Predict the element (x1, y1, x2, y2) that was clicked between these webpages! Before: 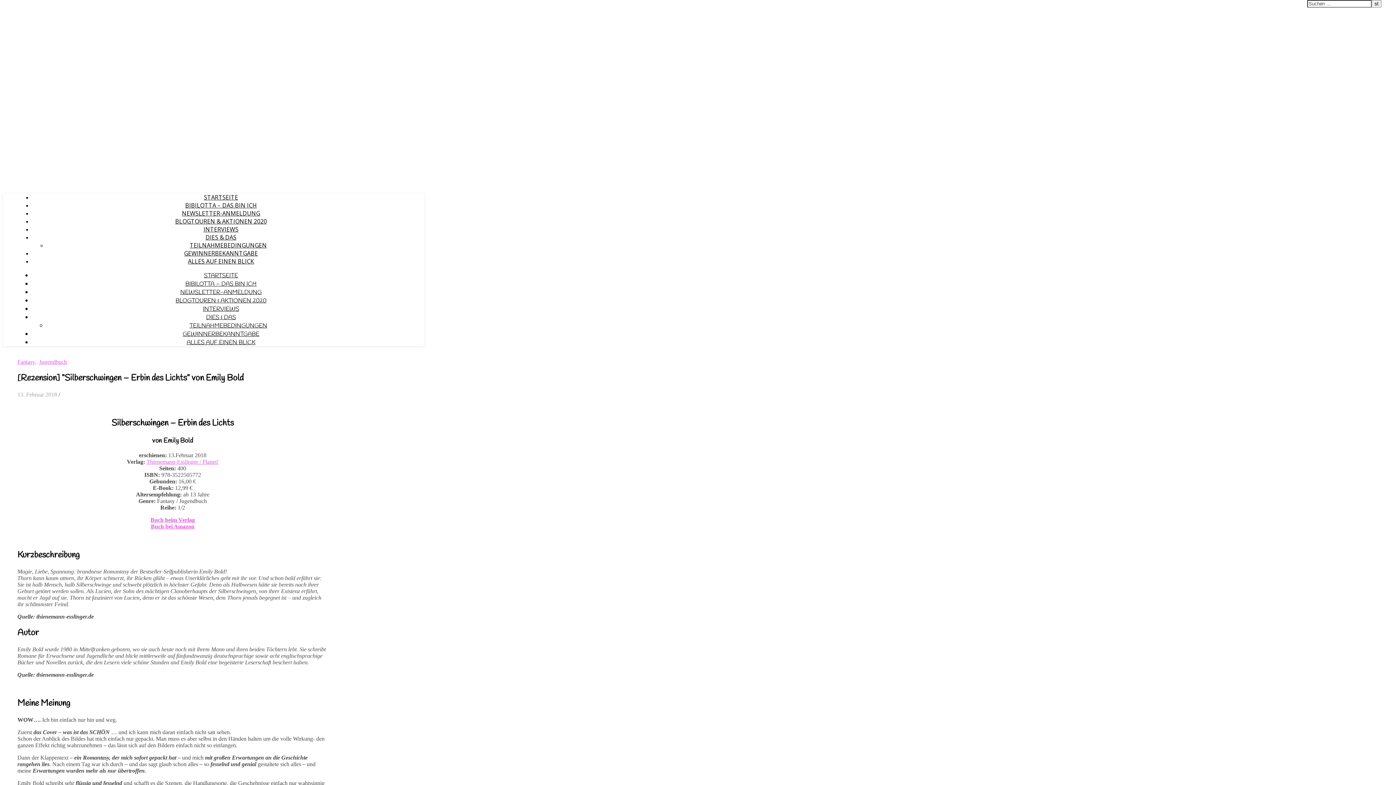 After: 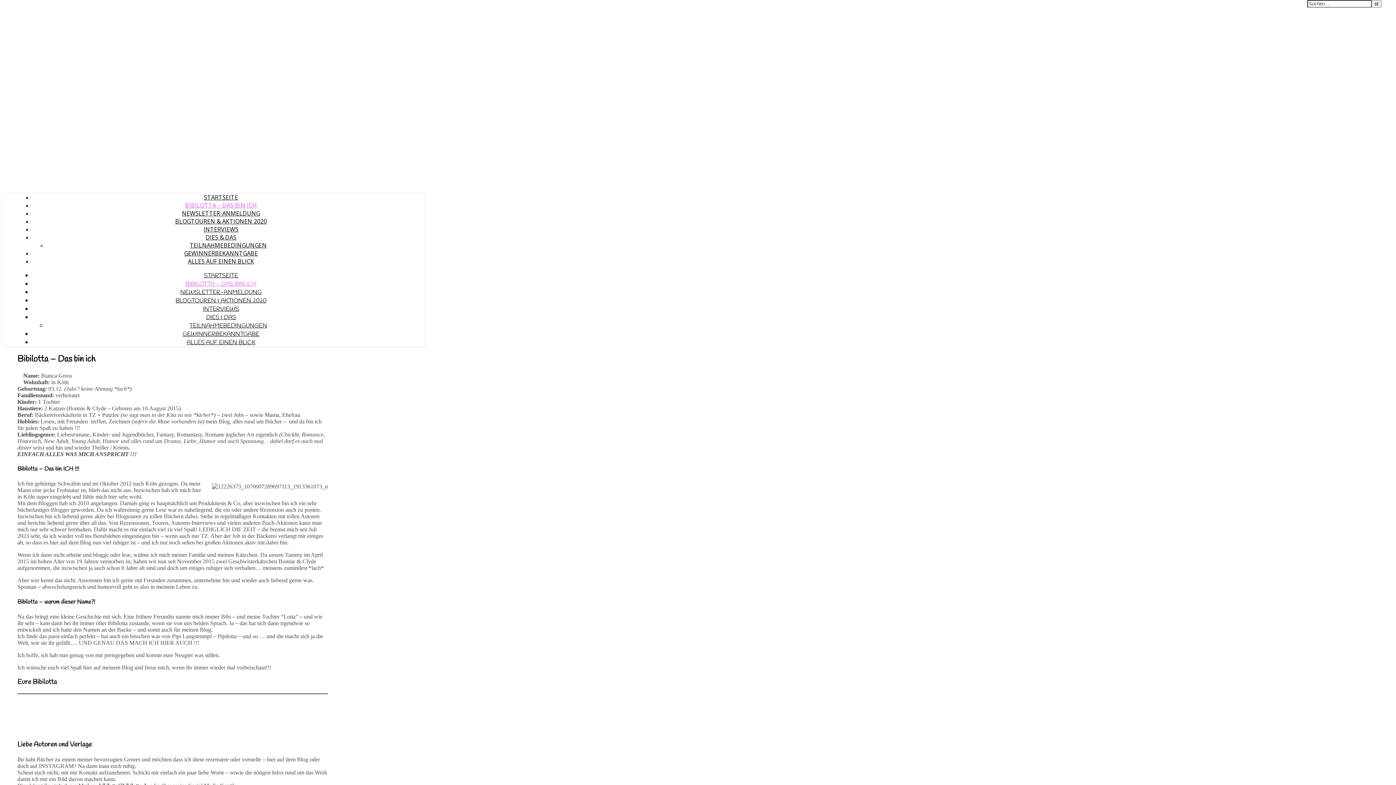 Action: bbox: (185, 280, 256, 288) label: BIBILOTTA – DAS BIN ICH